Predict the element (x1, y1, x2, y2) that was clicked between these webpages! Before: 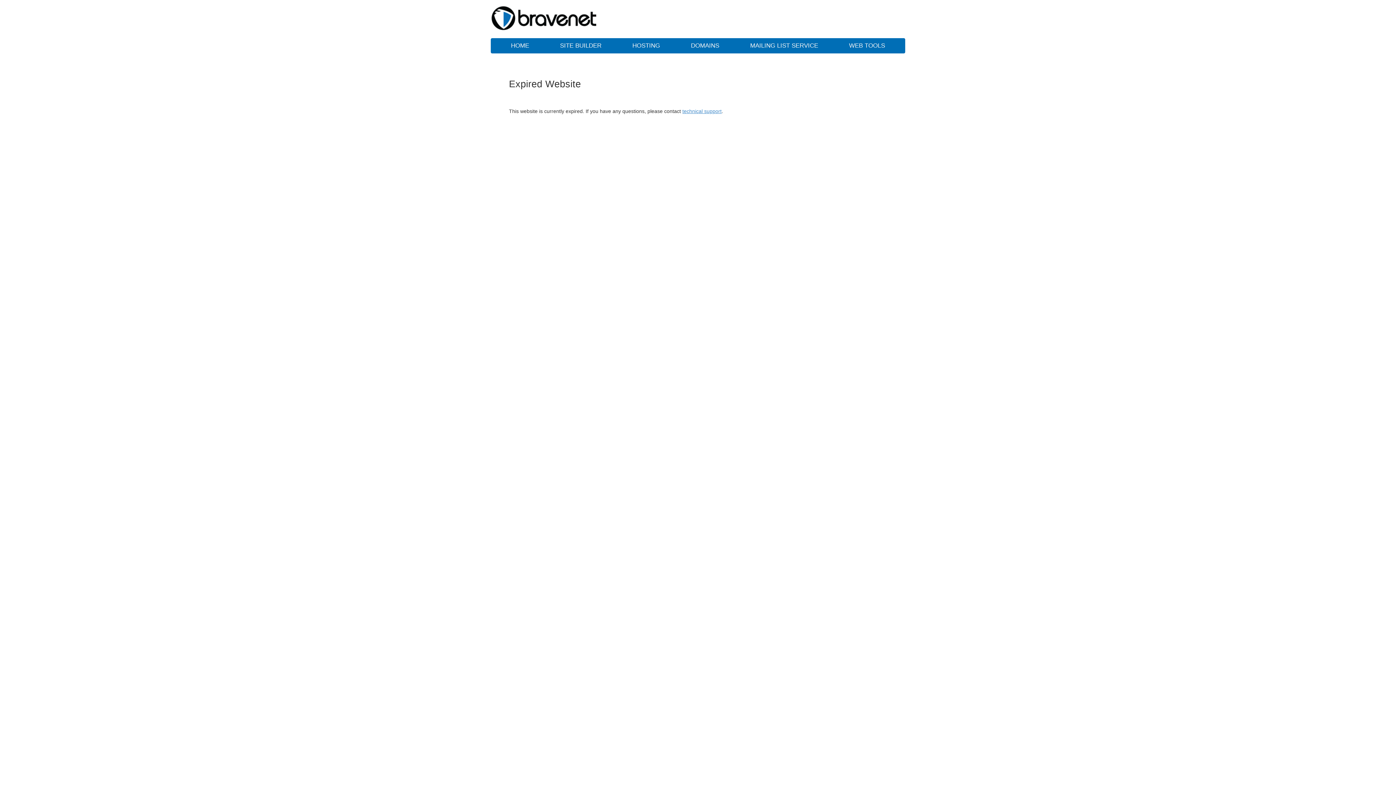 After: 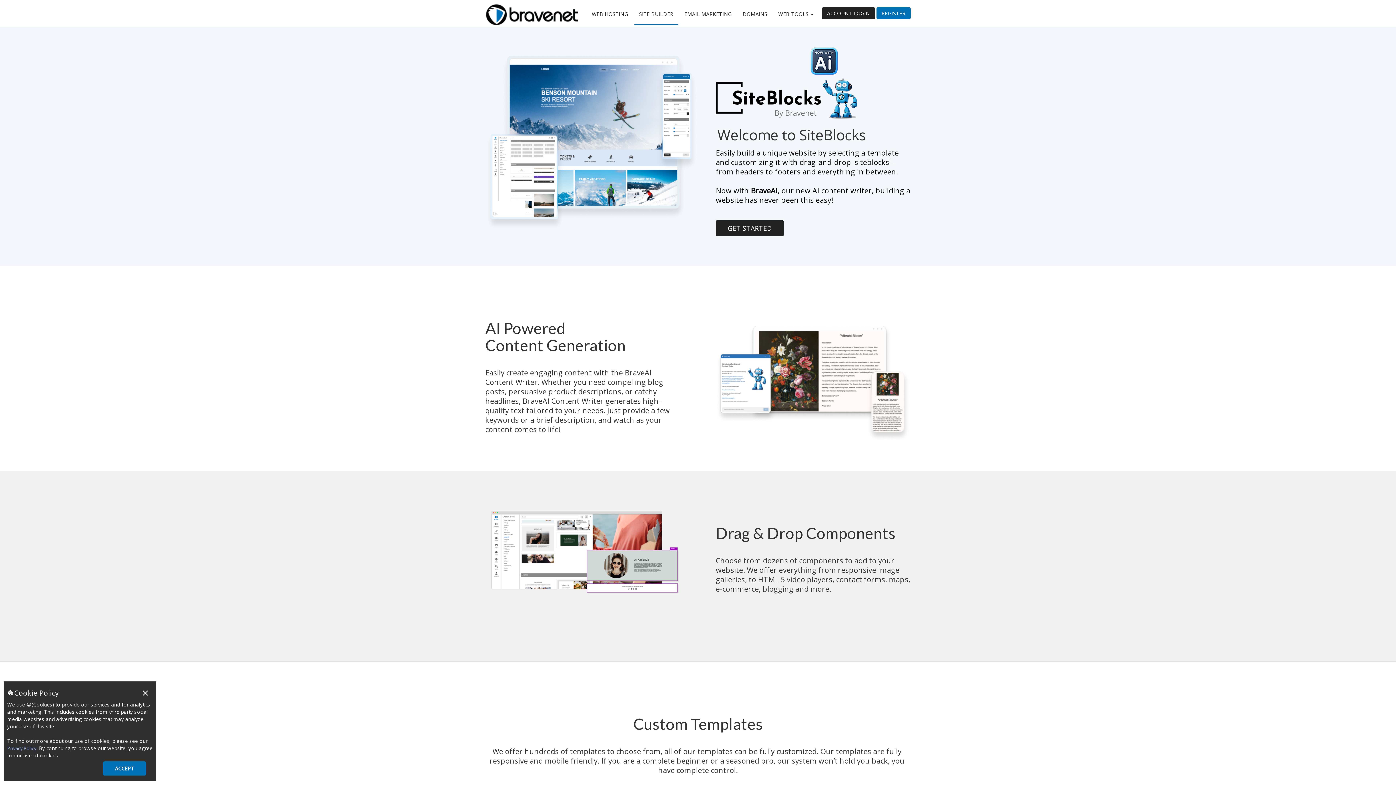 Action: bbox: (545, 38, 616, 53) label: SITE BUILDER